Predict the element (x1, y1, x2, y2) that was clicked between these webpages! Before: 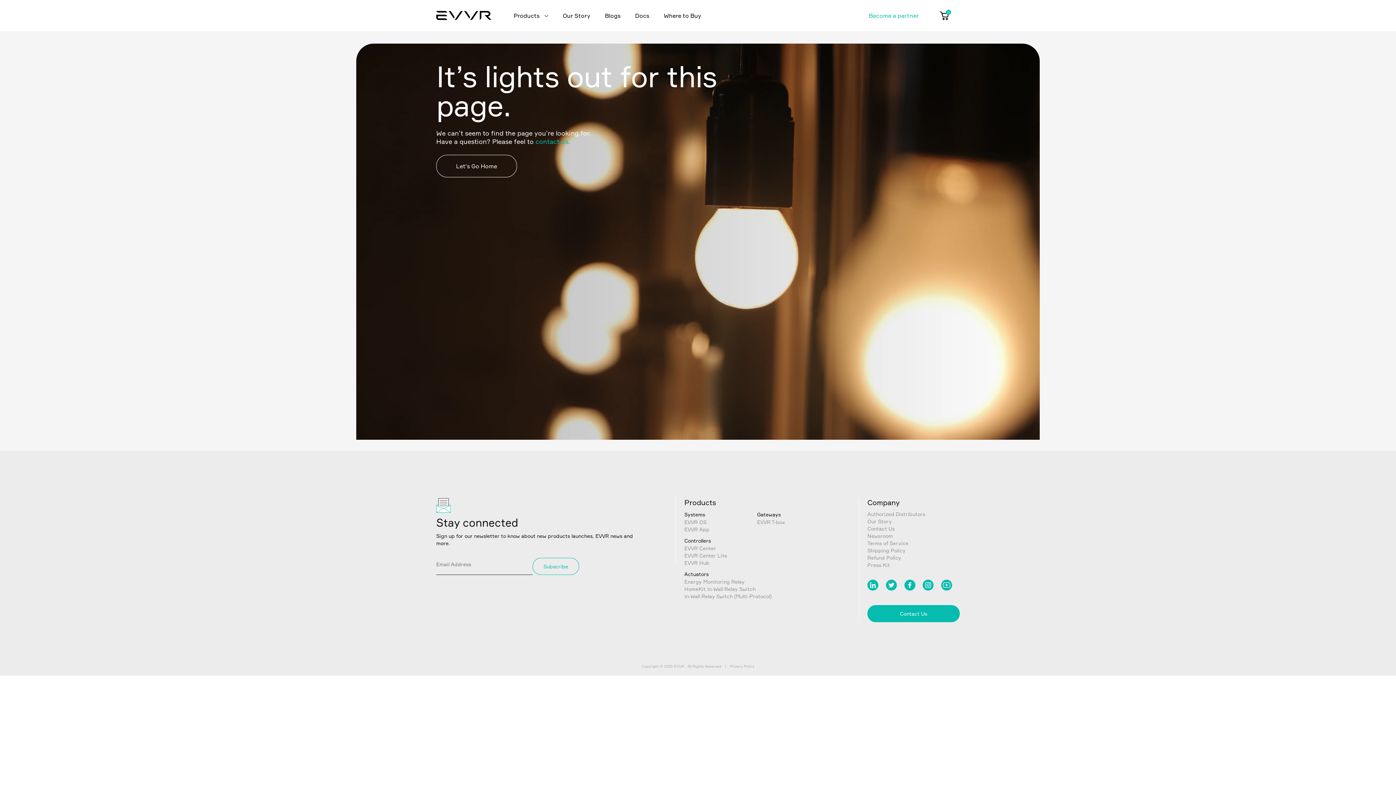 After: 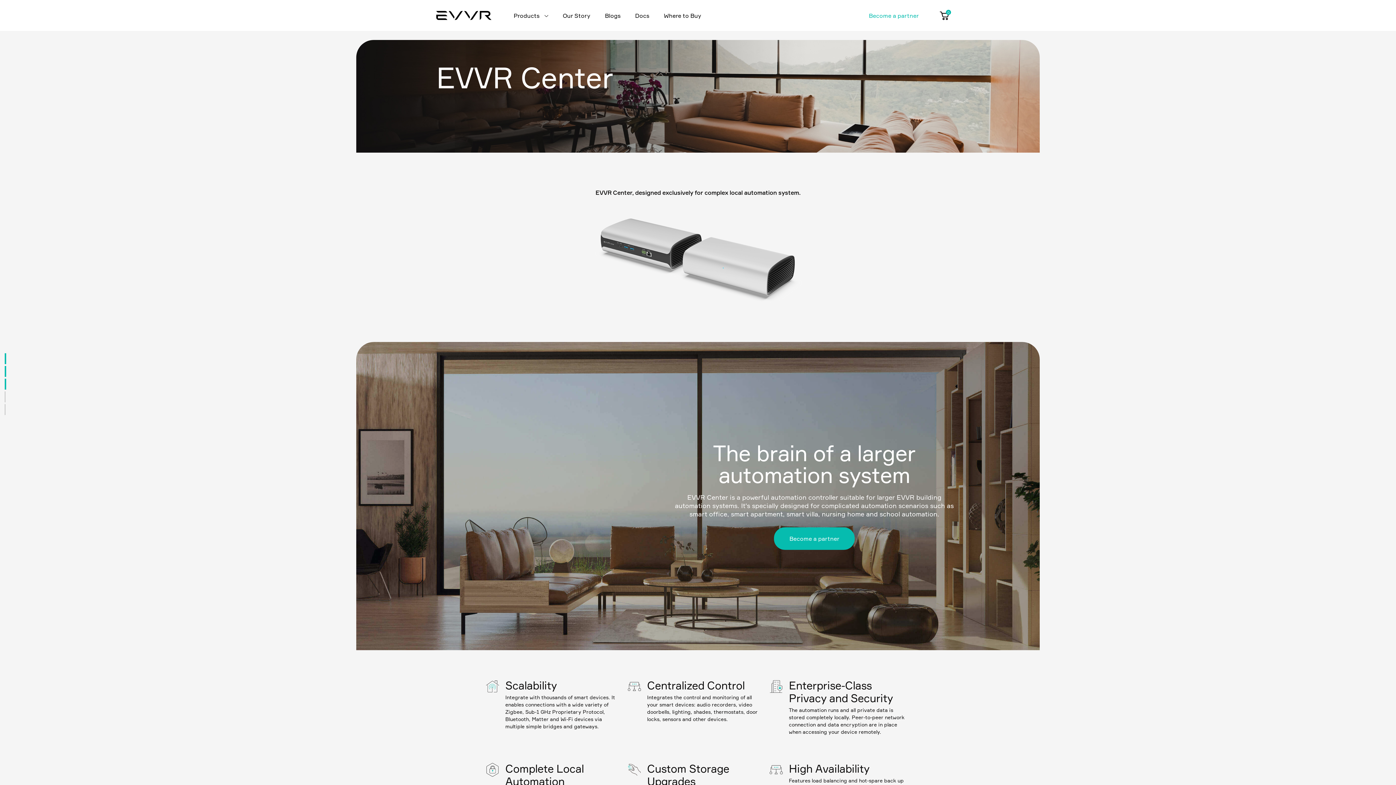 Action: bbox: (684, 545, 716, 551) label: EVVR Center